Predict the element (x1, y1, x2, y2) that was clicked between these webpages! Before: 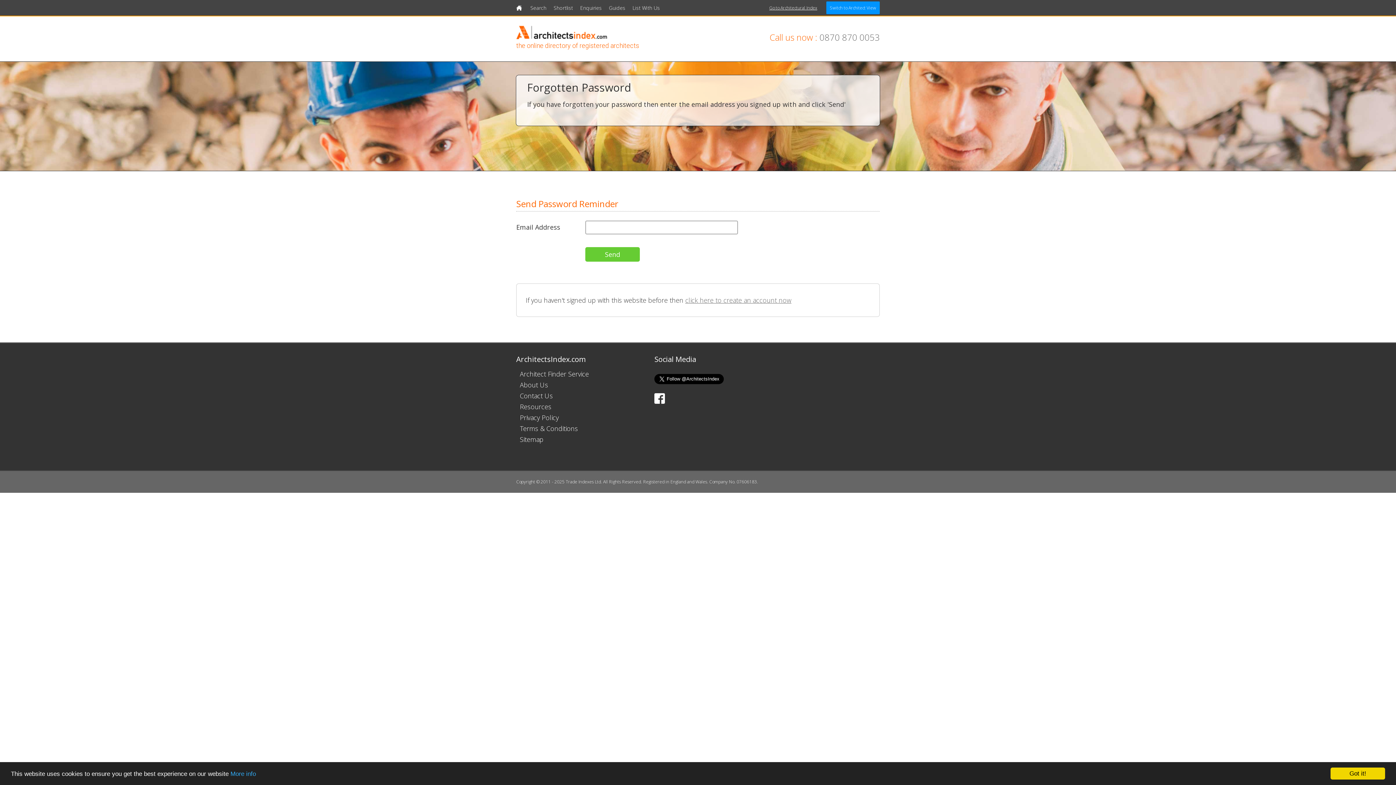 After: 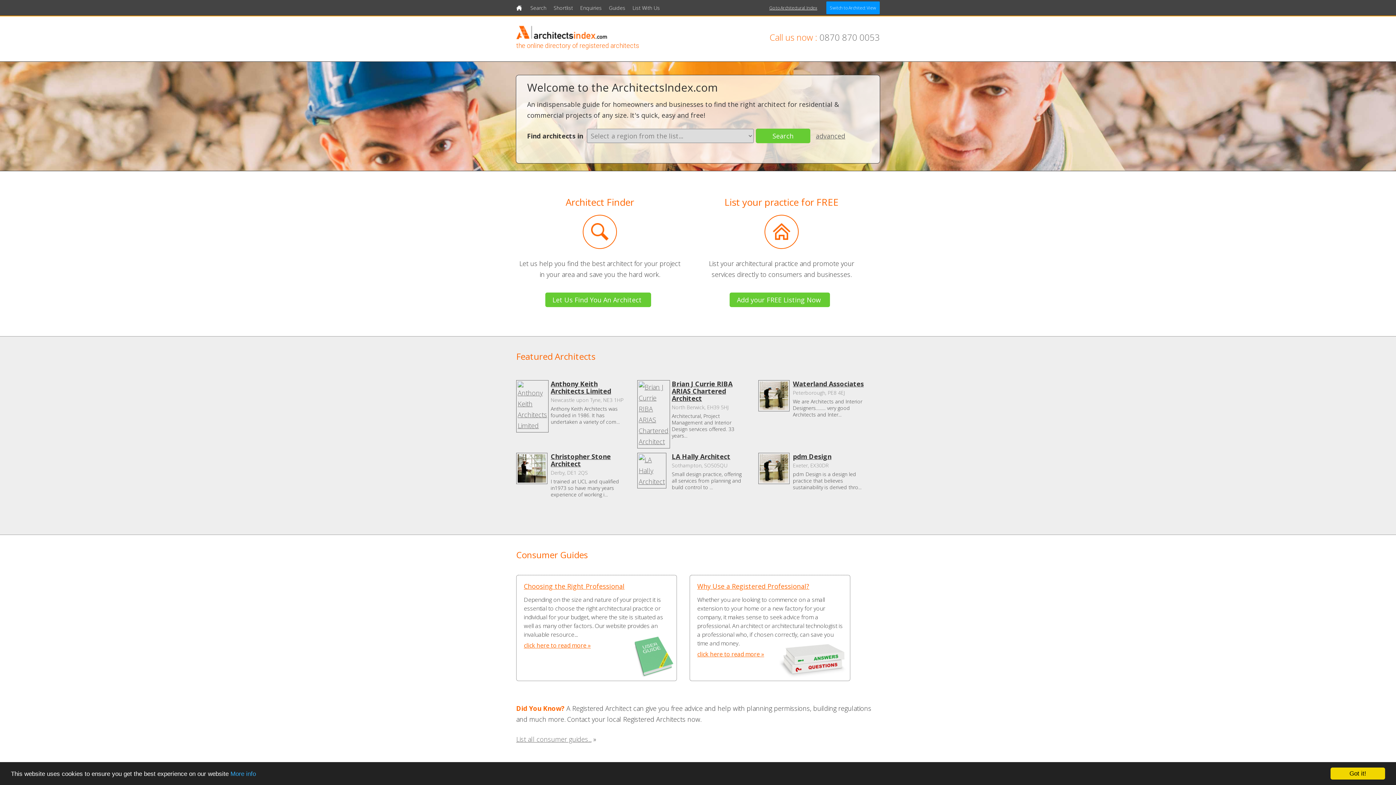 Action: label: the online directory of registered architects bbox: (516, 25, 752, 49)